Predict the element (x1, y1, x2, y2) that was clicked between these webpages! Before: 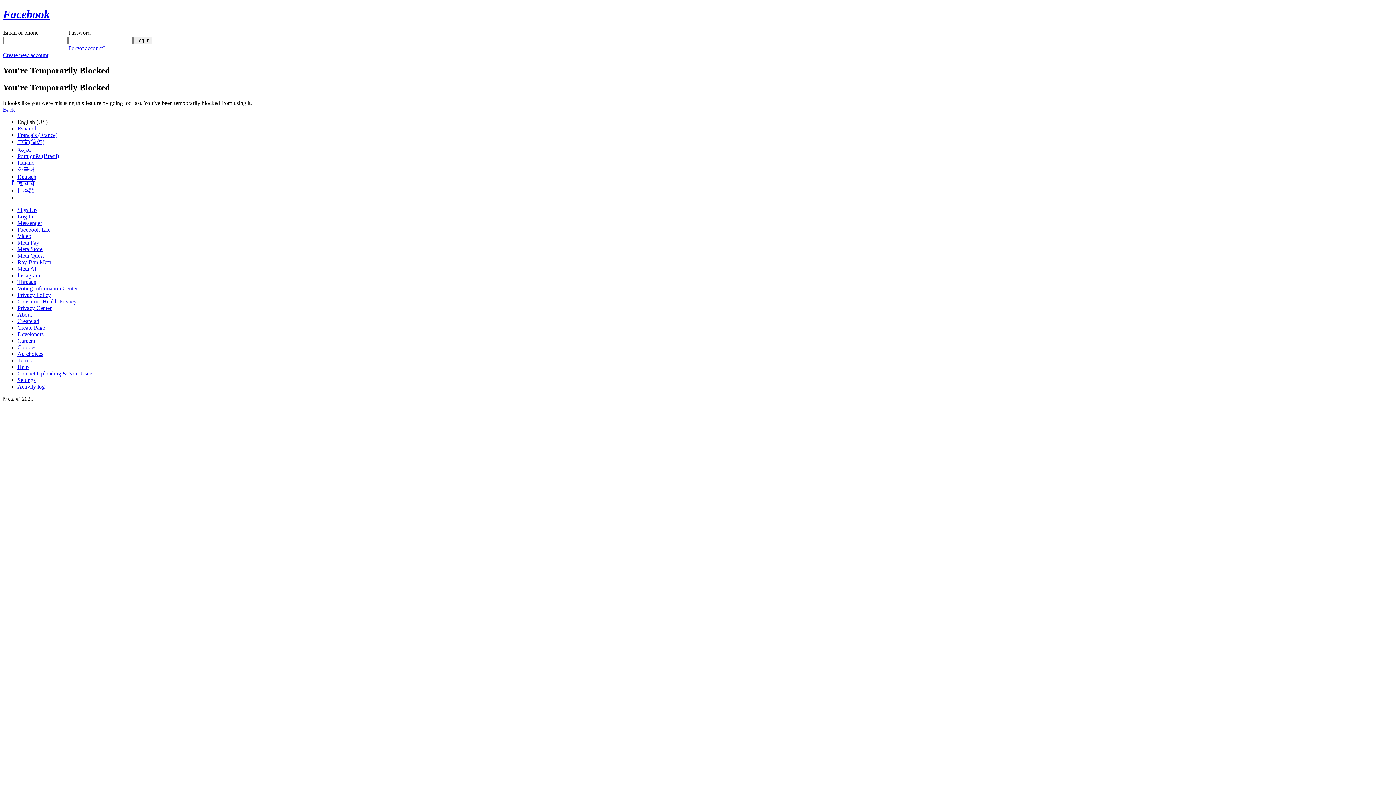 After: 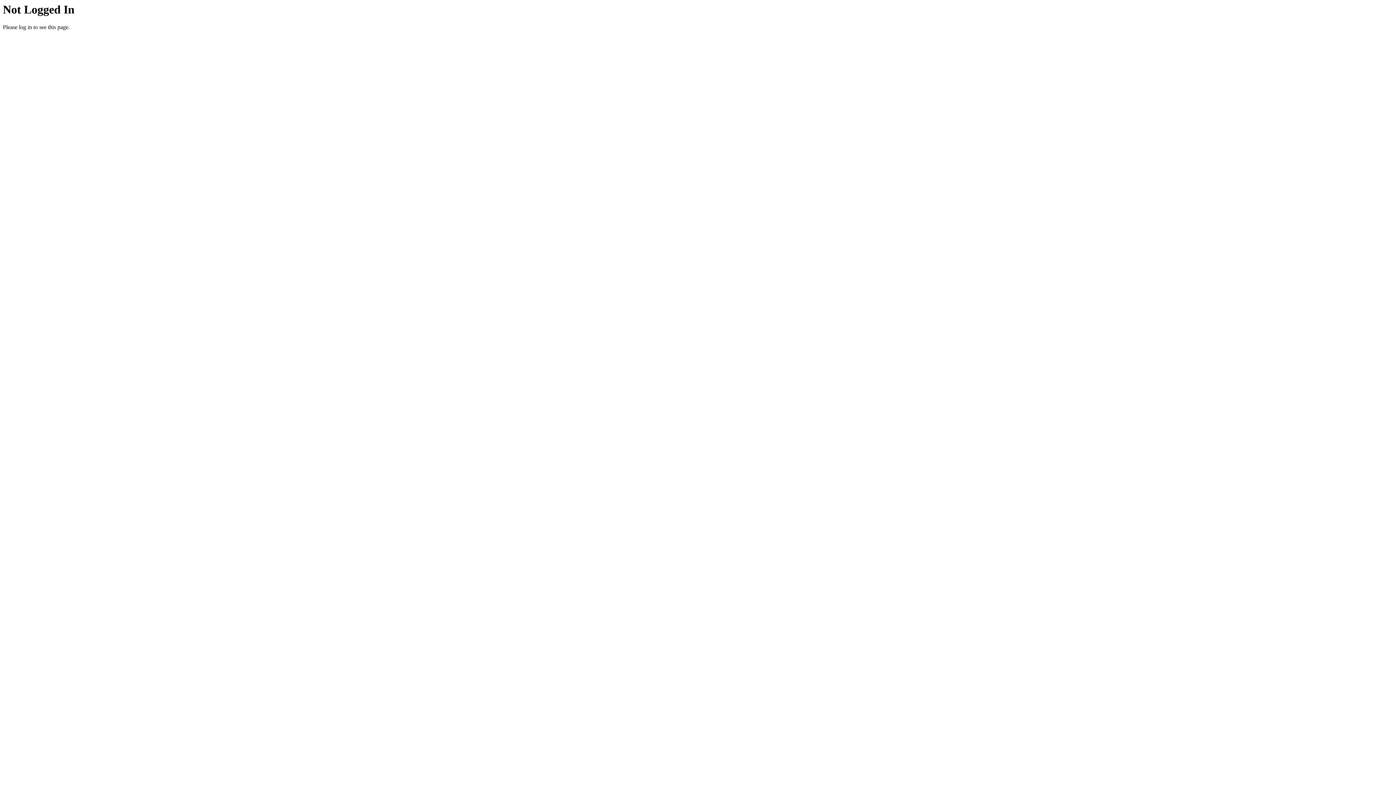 Action: label: About bbox: (17, 311, 32, 317)